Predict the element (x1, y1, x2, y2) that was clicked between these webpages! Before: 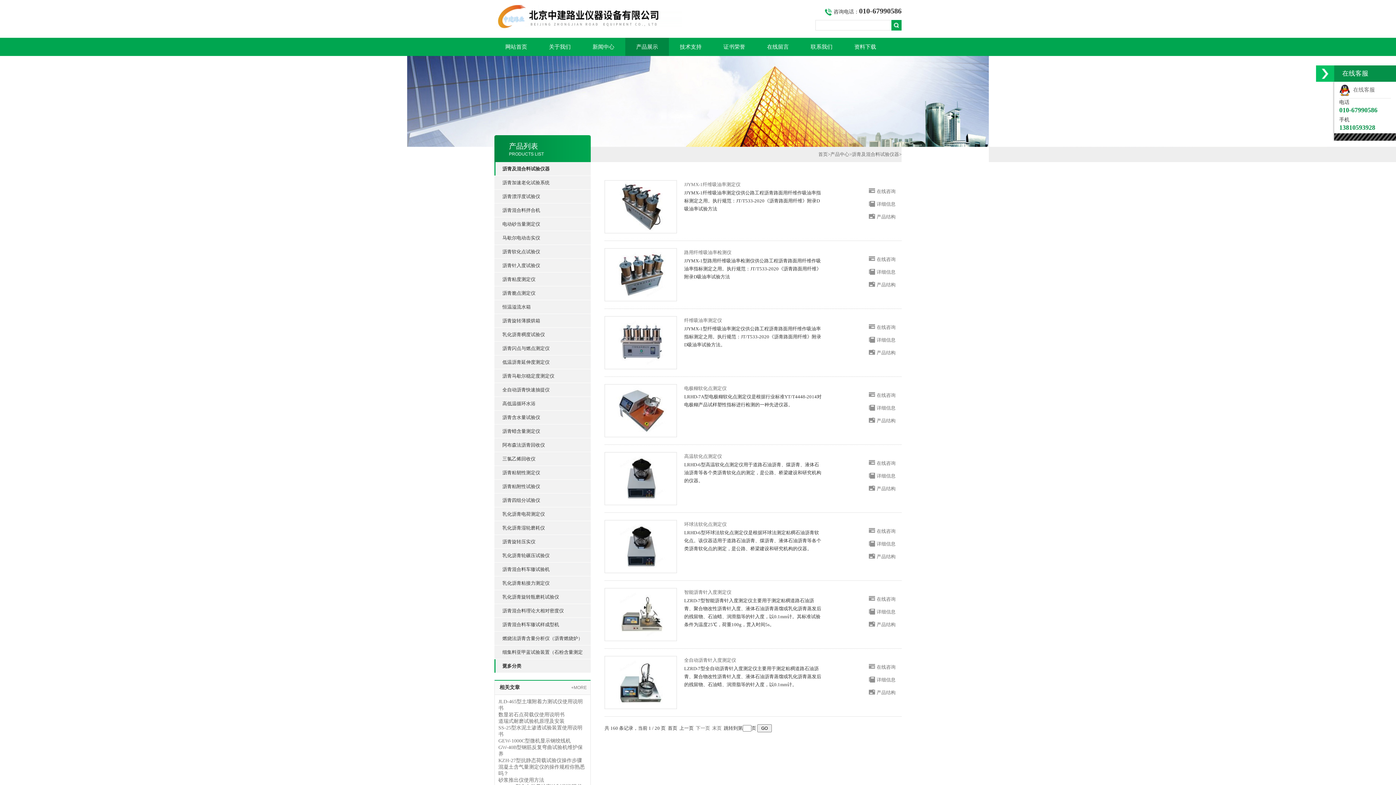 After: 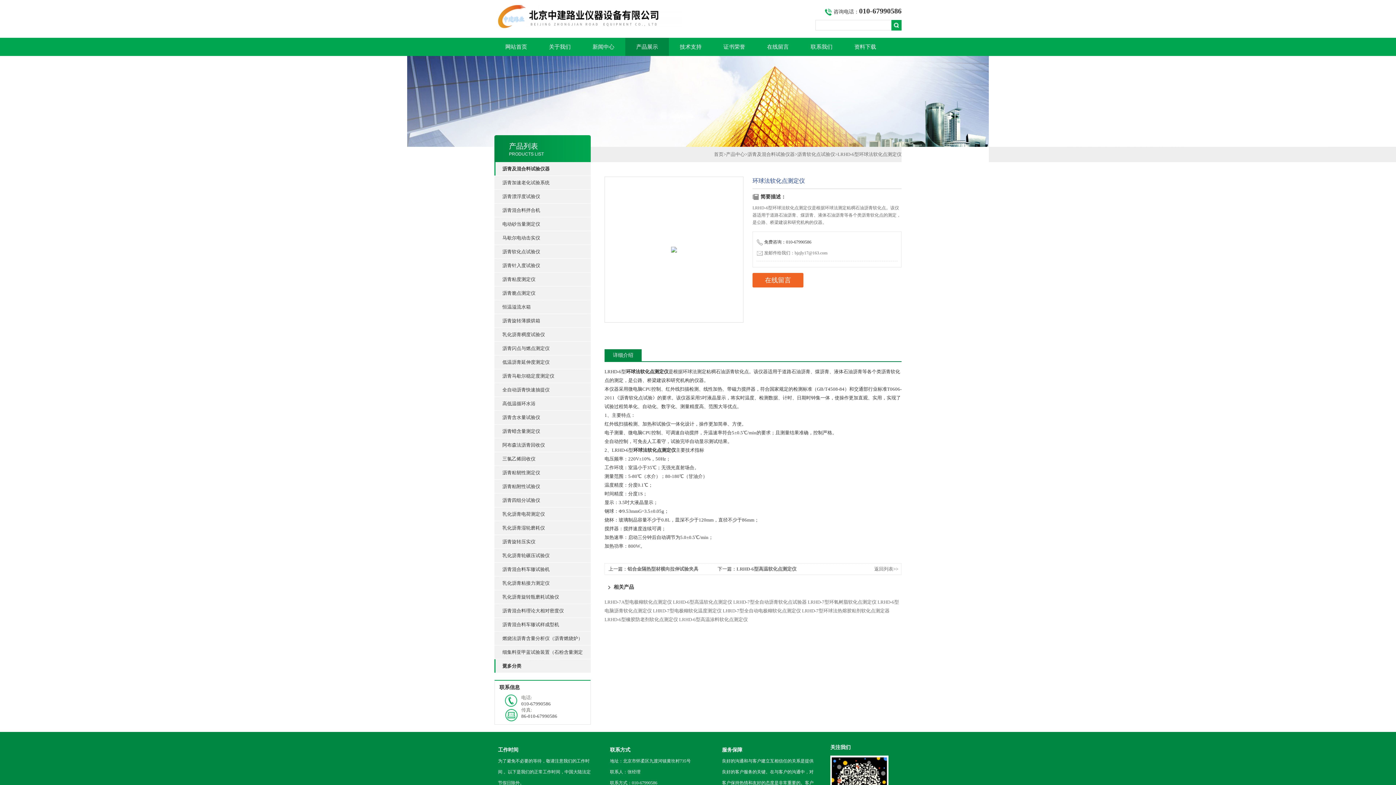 Action: bbox: (616, 543, 666, 549)